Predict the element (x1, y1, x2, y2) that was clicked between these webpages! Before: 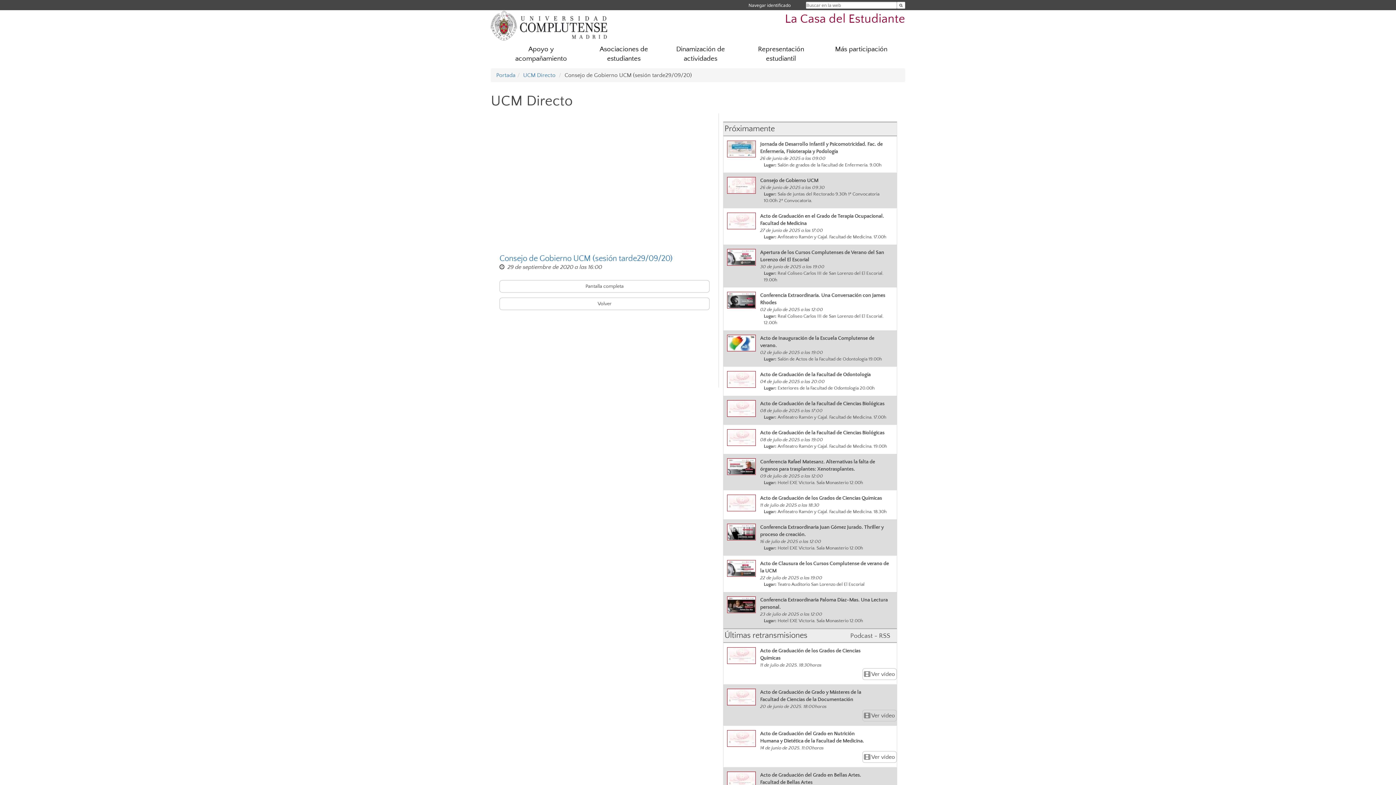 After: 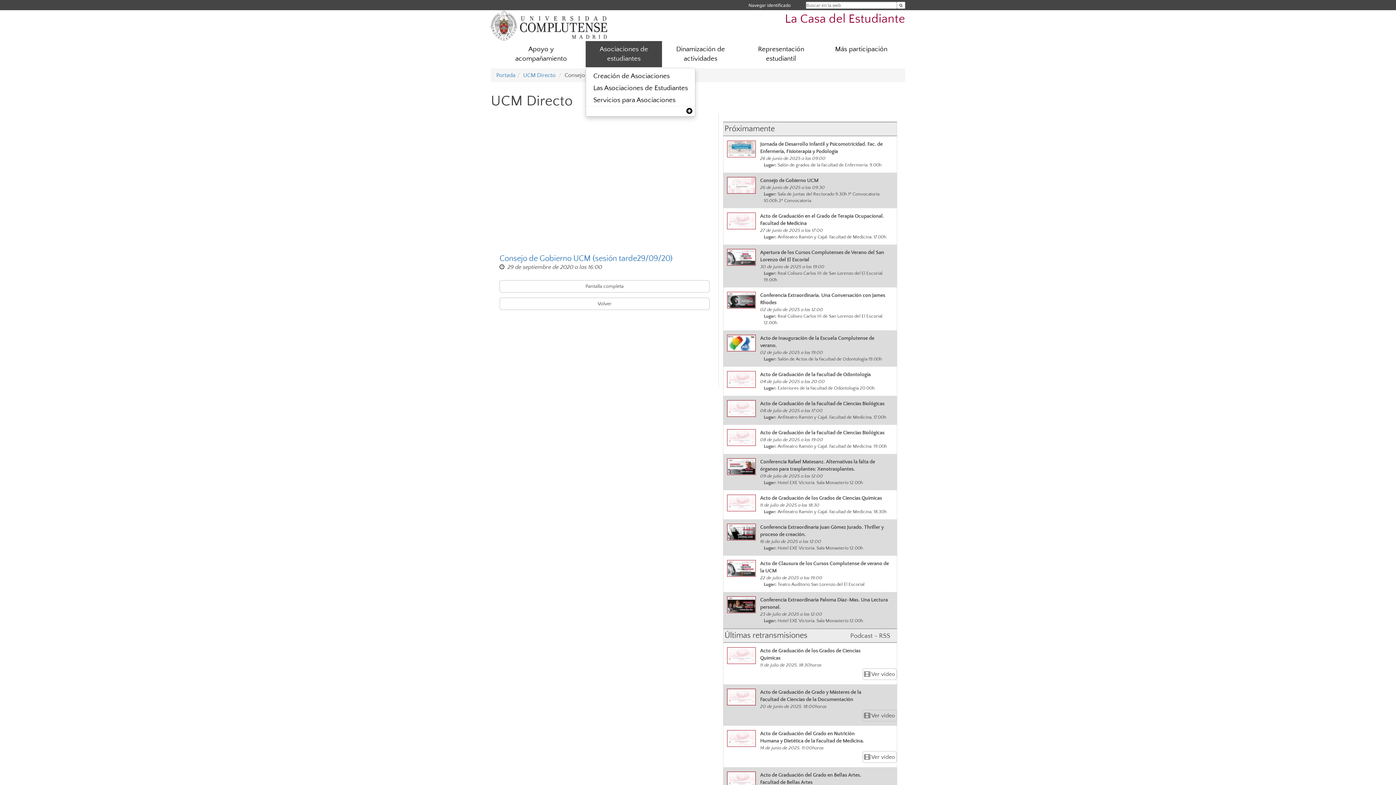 Action: bbox: (585, 41, 662, 67) label: Asociaciones de estudiantes